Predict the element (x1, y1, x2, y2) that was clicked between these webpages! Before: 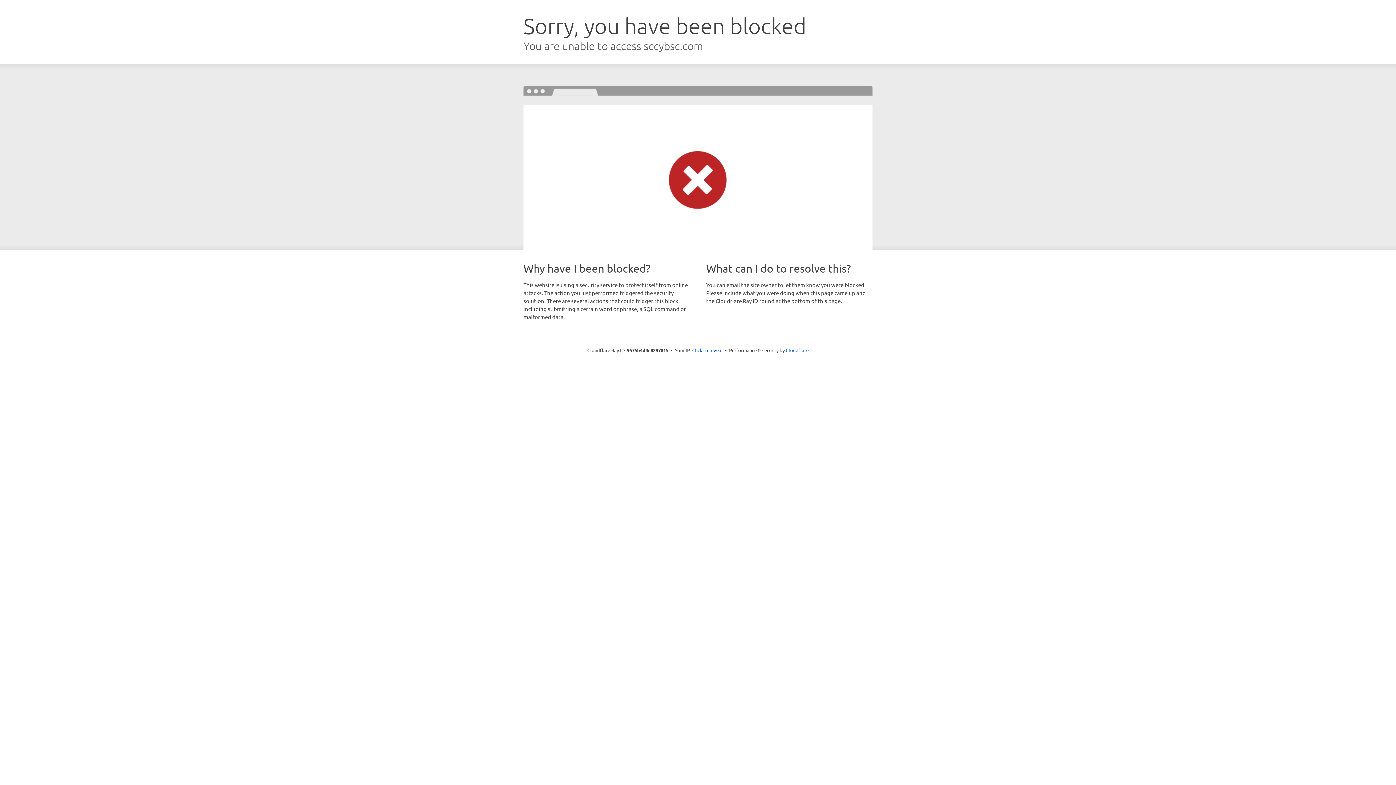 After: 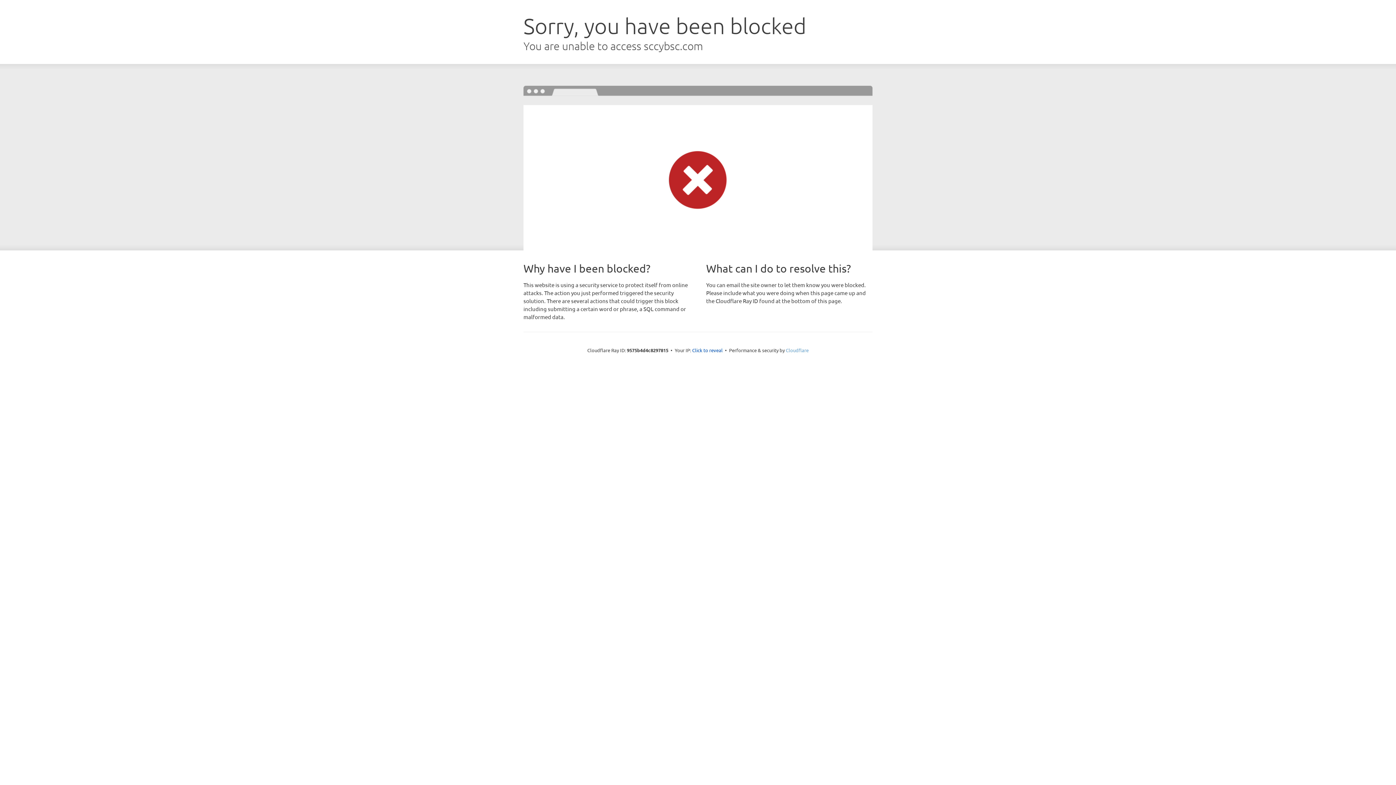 Action: label: Cloudflare bbox: (786, 347, 808, 353)